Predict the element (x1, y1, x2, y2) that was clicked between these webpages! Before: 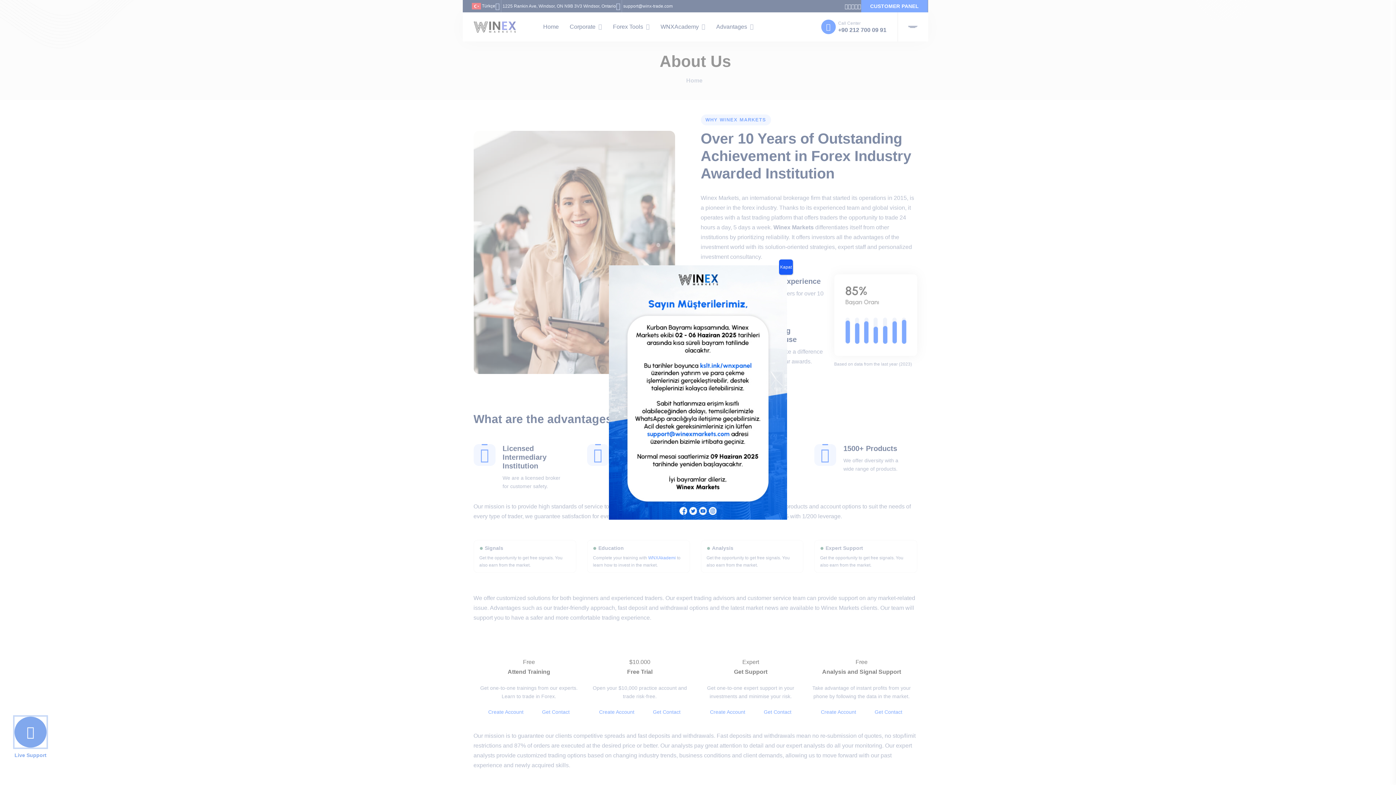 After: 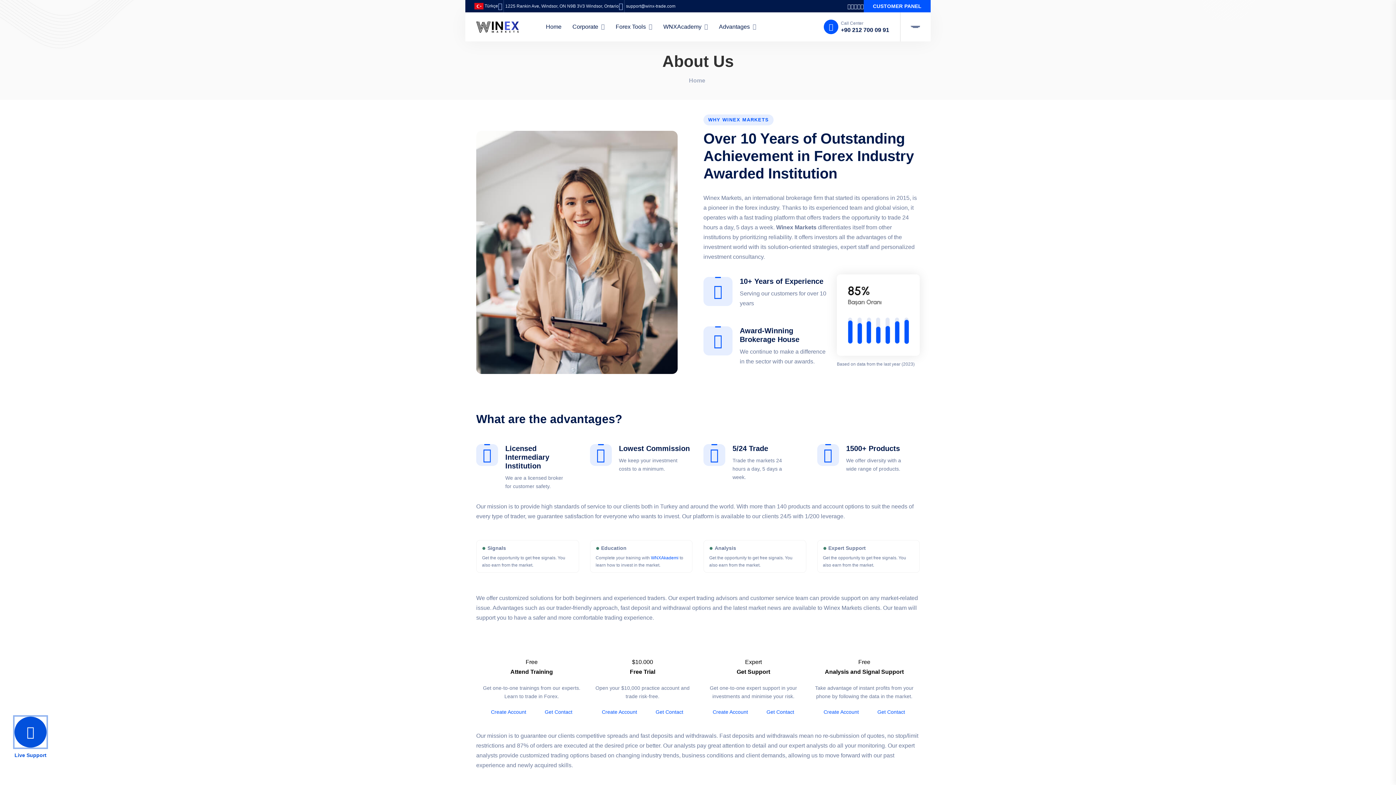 Action: label: Close bbox: (779, 259, 793, 274)